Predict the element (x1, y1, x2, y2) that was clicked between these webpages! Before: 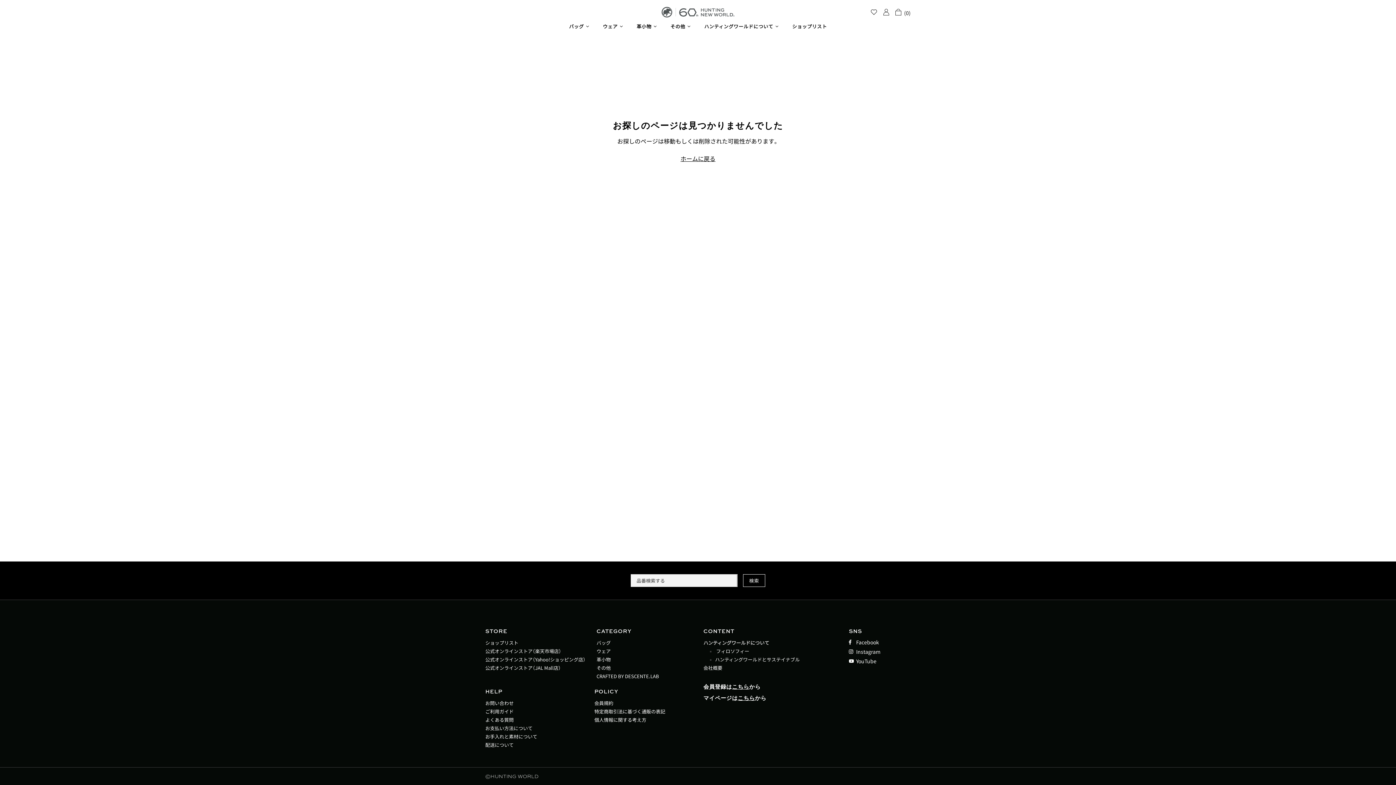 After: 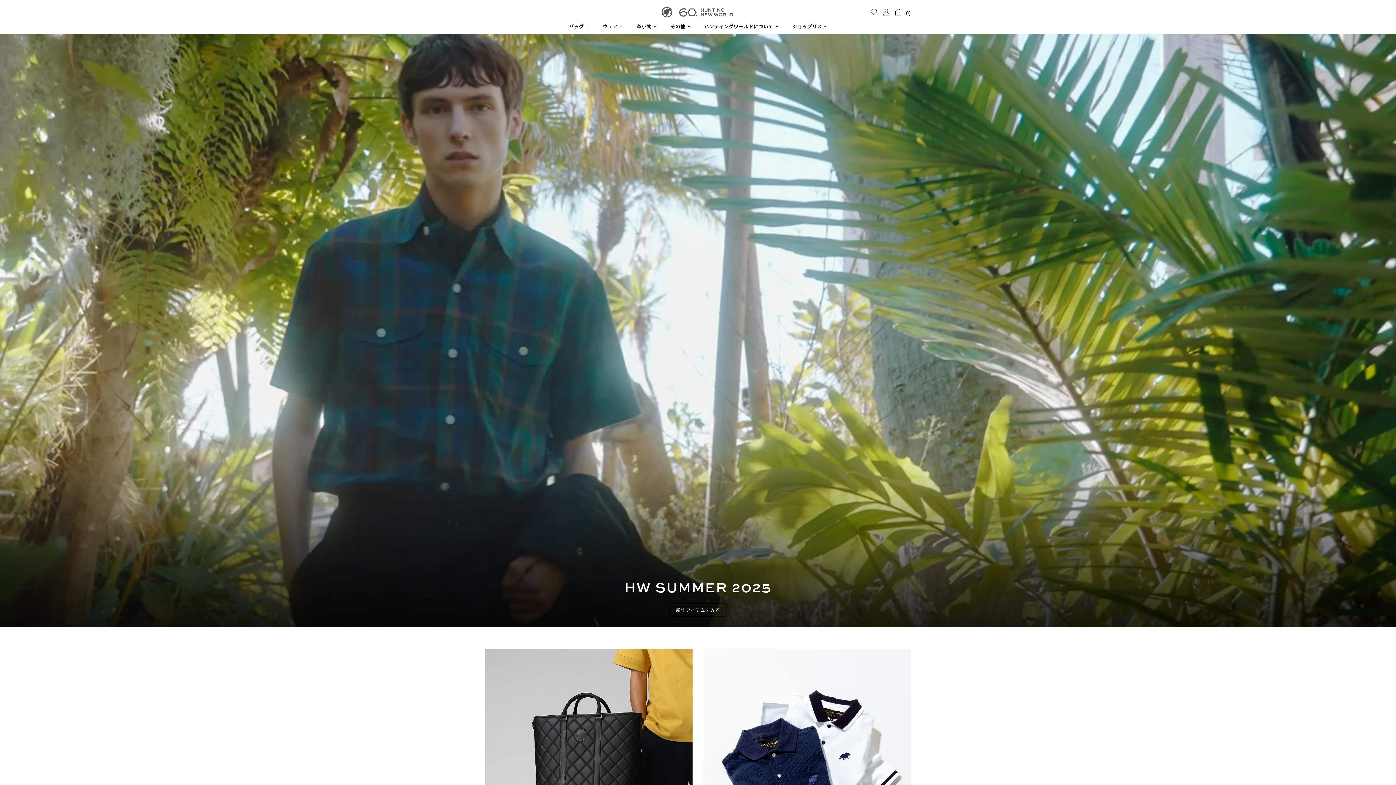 Action: label: HUNTING WORLD ONLINE STORE bbox: (661, 6, 734, 17)